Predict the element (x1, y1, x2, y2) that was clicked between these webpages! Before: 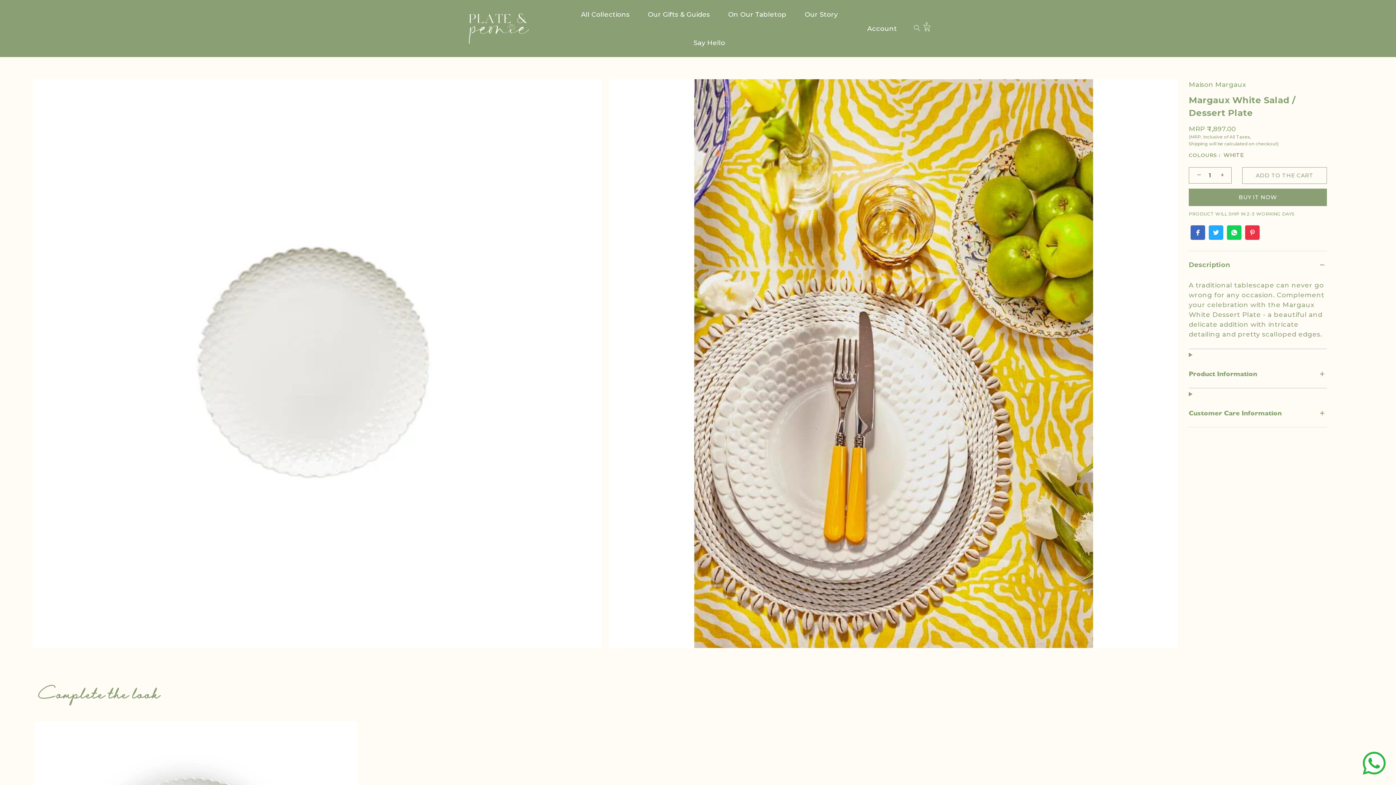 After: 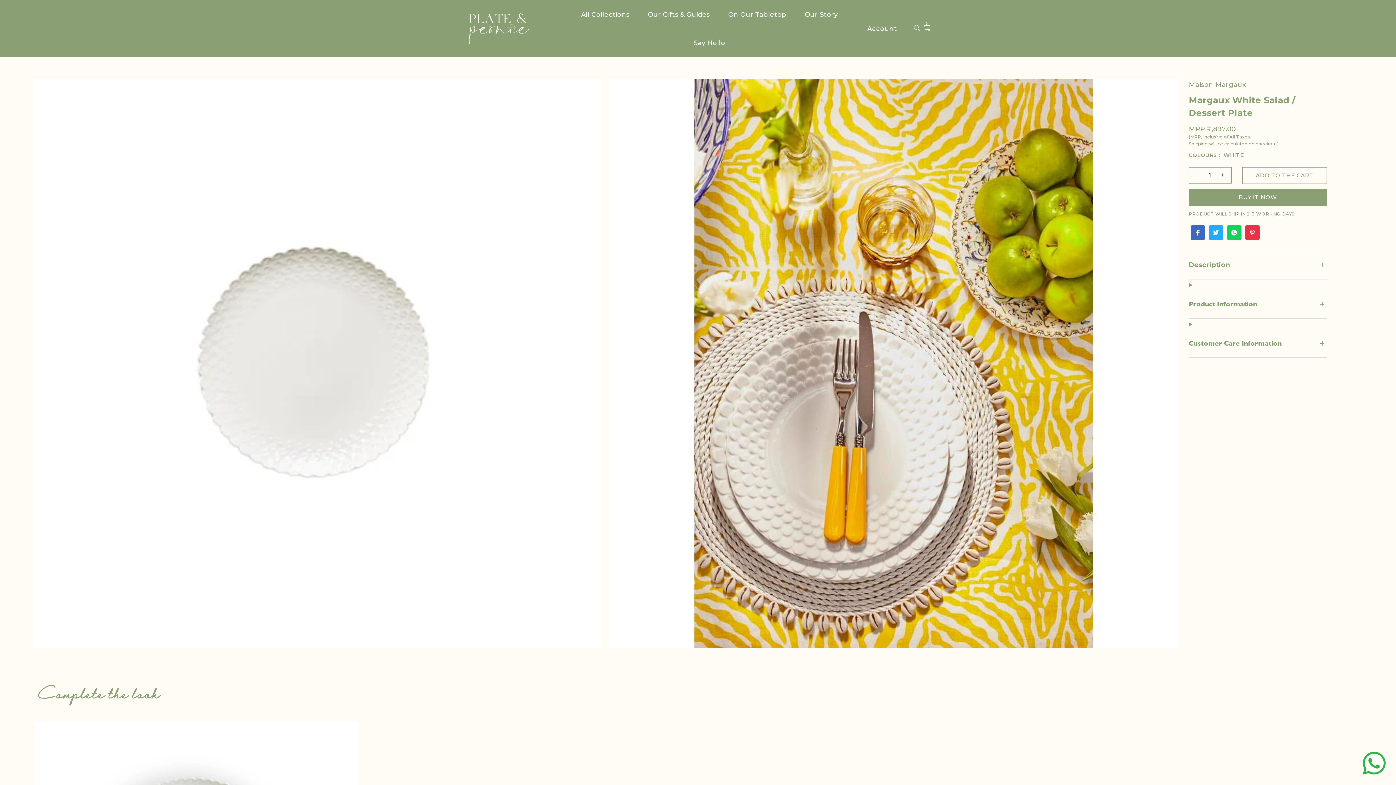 Action: label: Description bbox: (1189, 251, 1327, 279)